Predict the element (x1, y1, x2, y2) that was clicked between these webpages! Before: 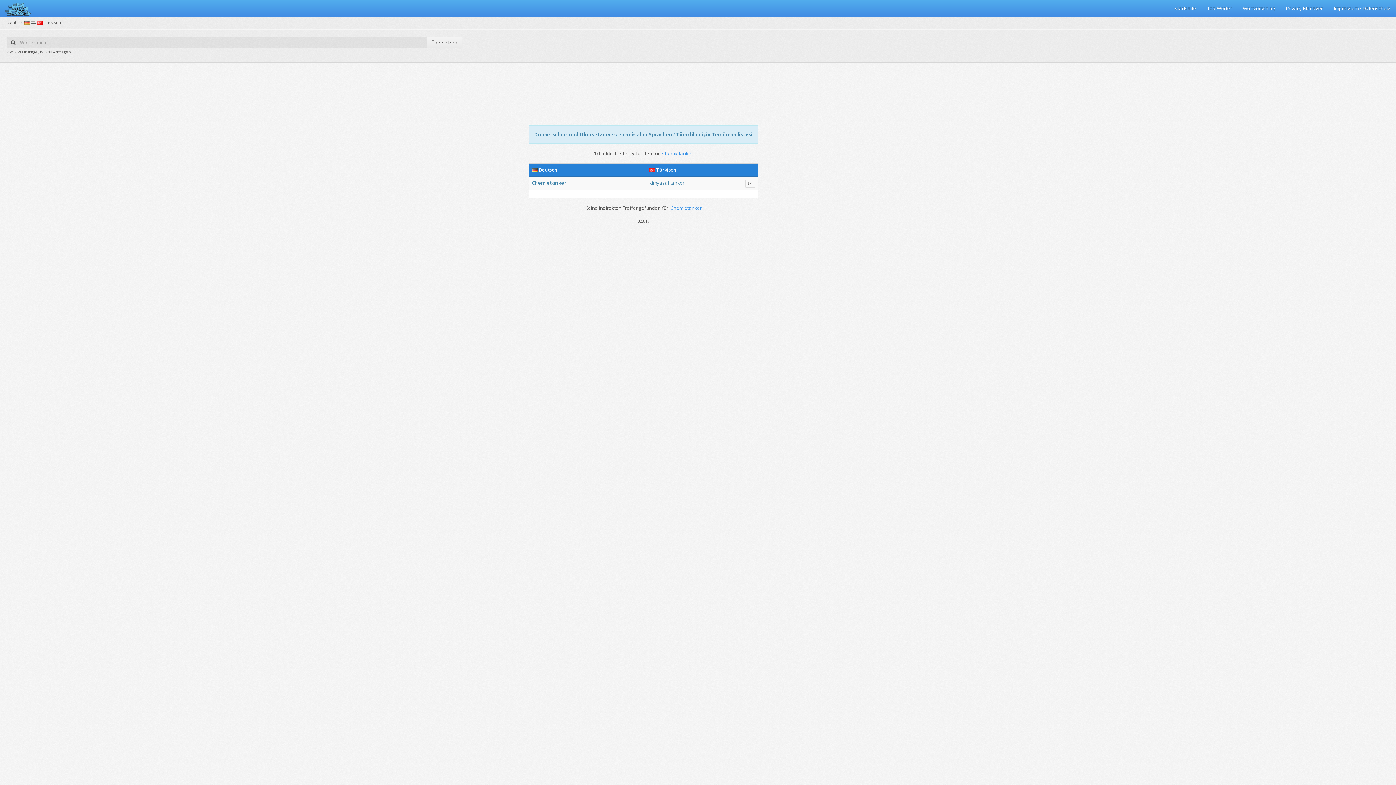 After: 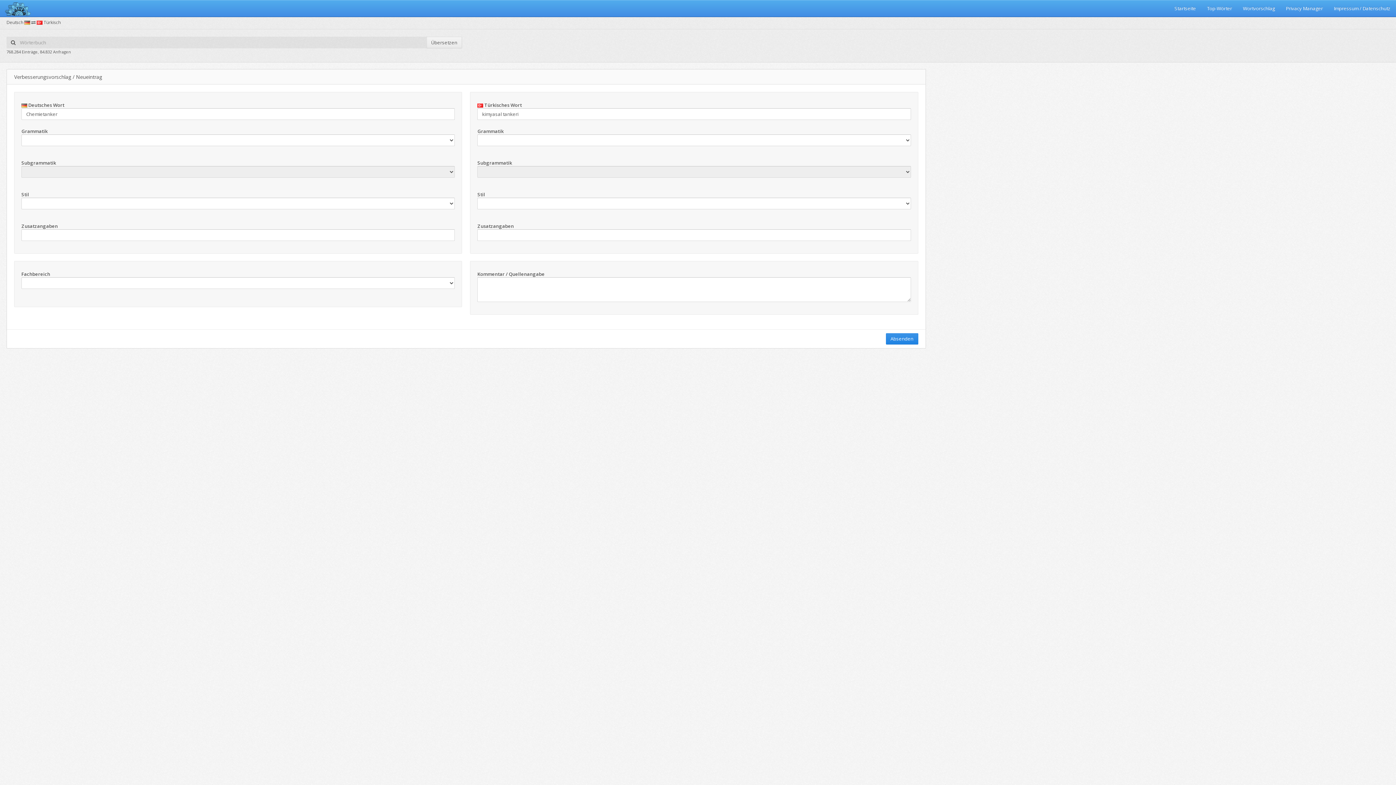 Action: bbox: (745, 179, 755, 187)